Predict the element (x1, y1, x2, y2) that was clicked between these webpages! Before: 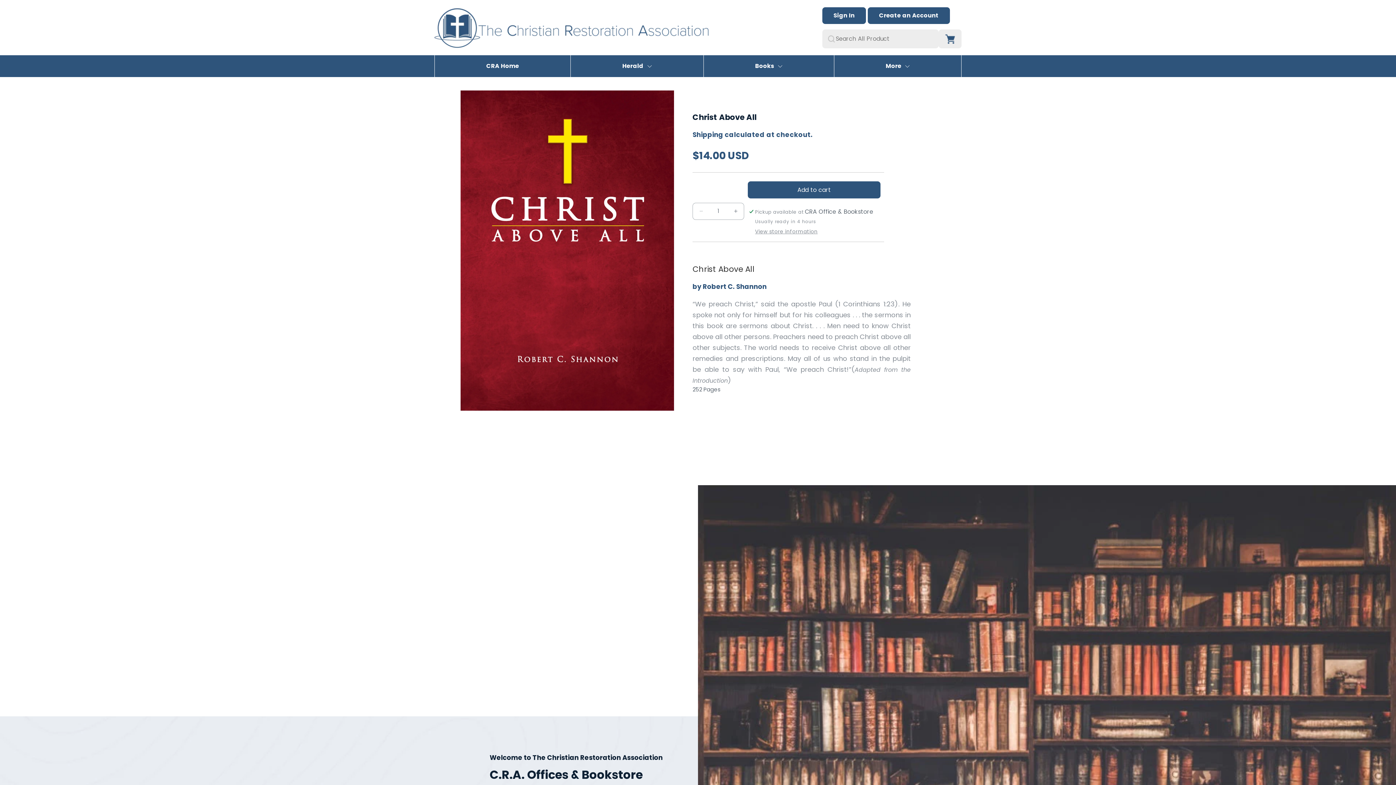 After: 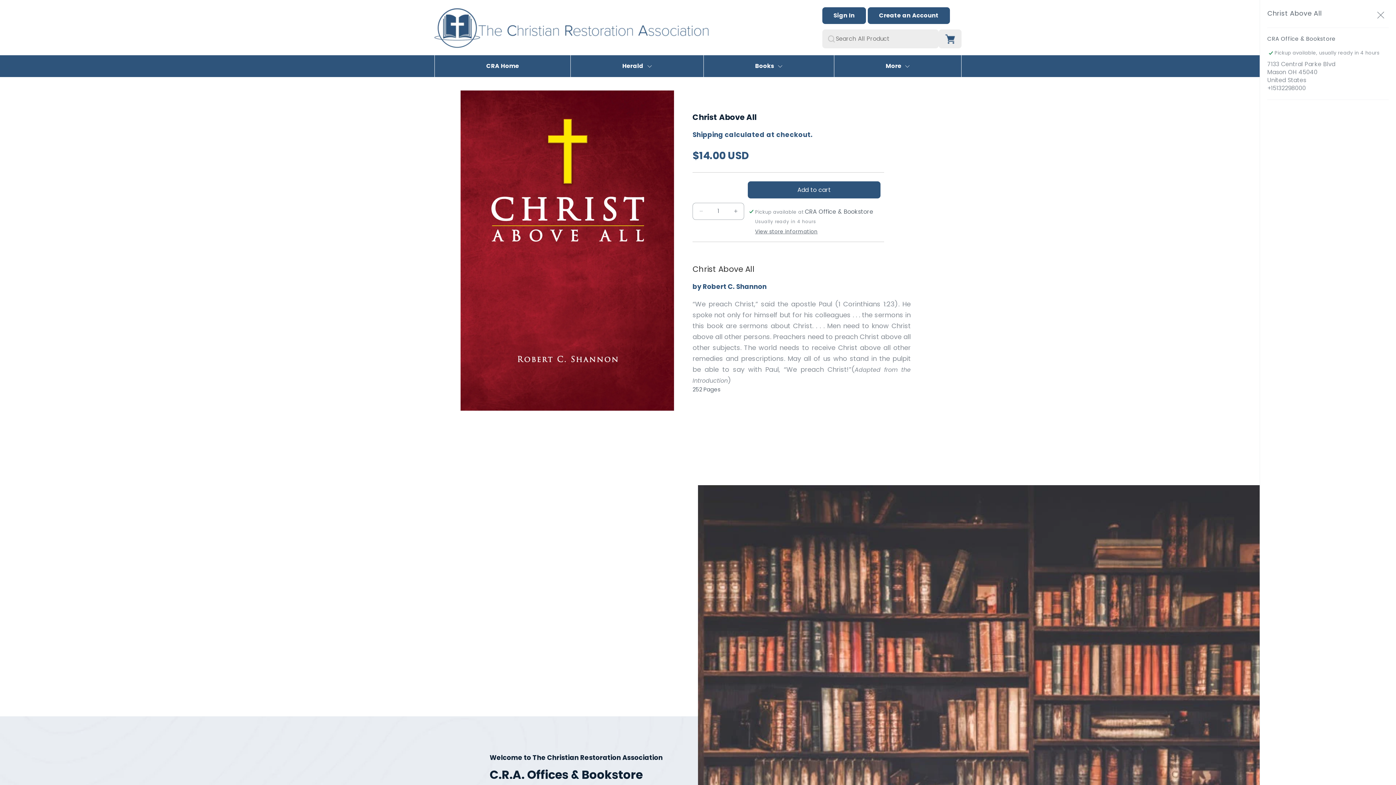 Action: bbox: (755, 228, 817, 236) label: View store information